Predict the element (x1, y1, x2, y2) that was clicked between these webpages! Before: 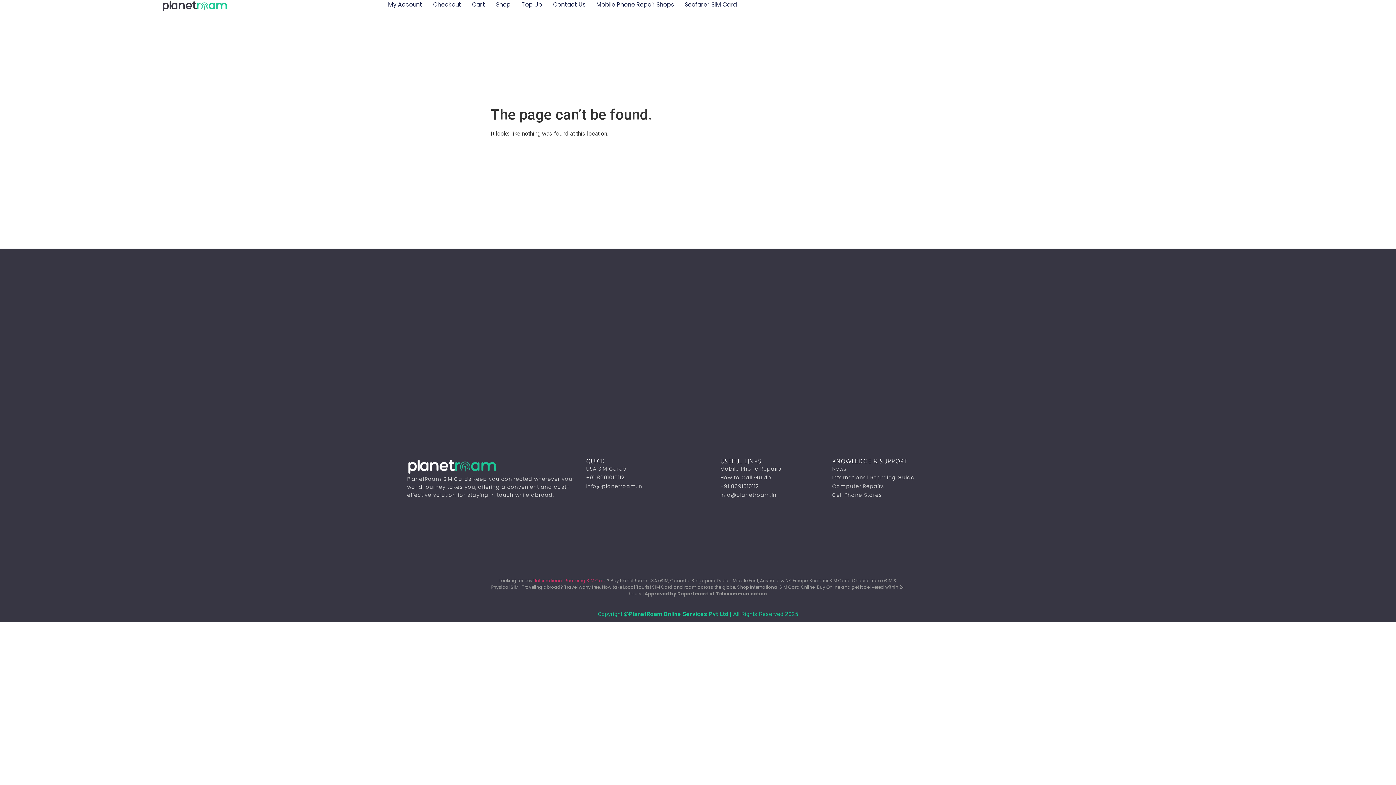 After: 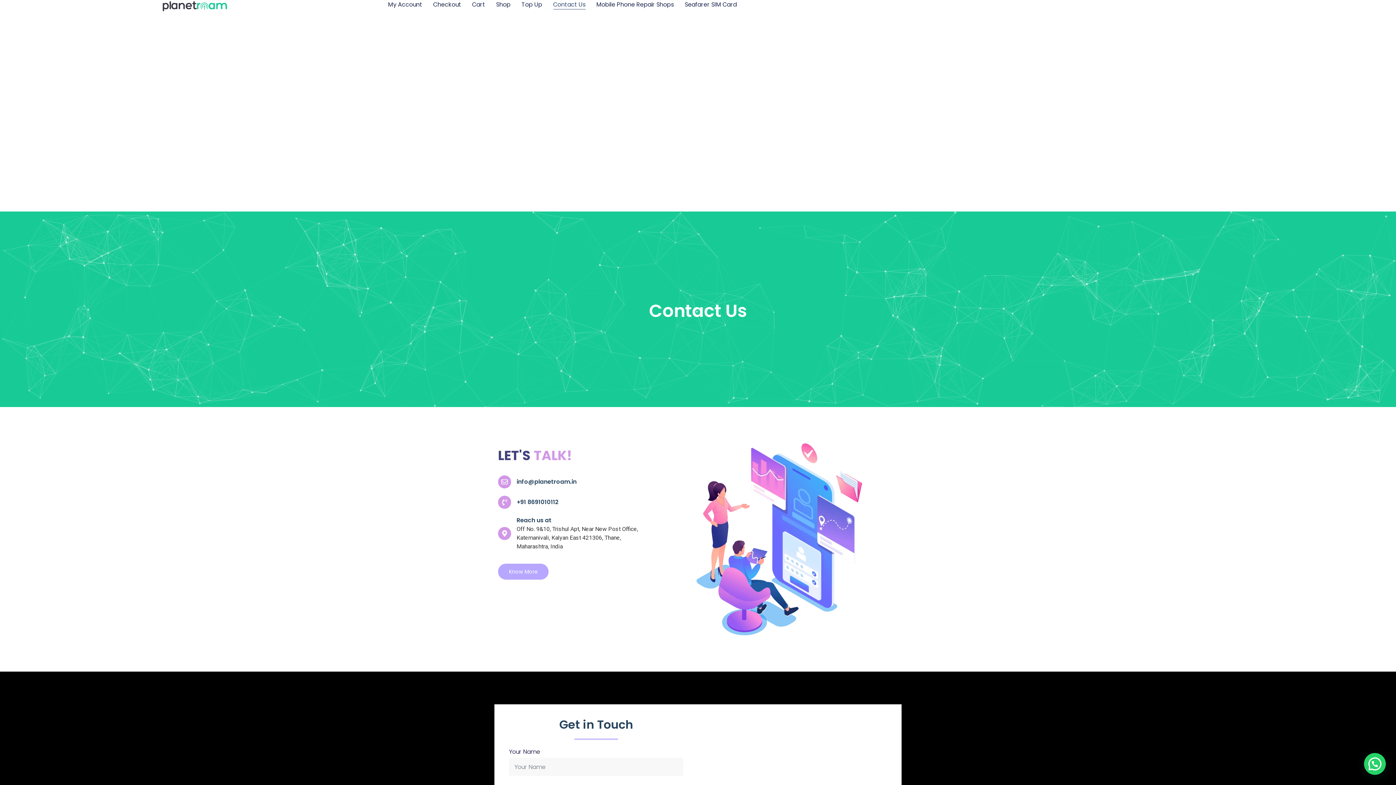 Action: bbox: (553, 0, 585, 9) label: Contact Us